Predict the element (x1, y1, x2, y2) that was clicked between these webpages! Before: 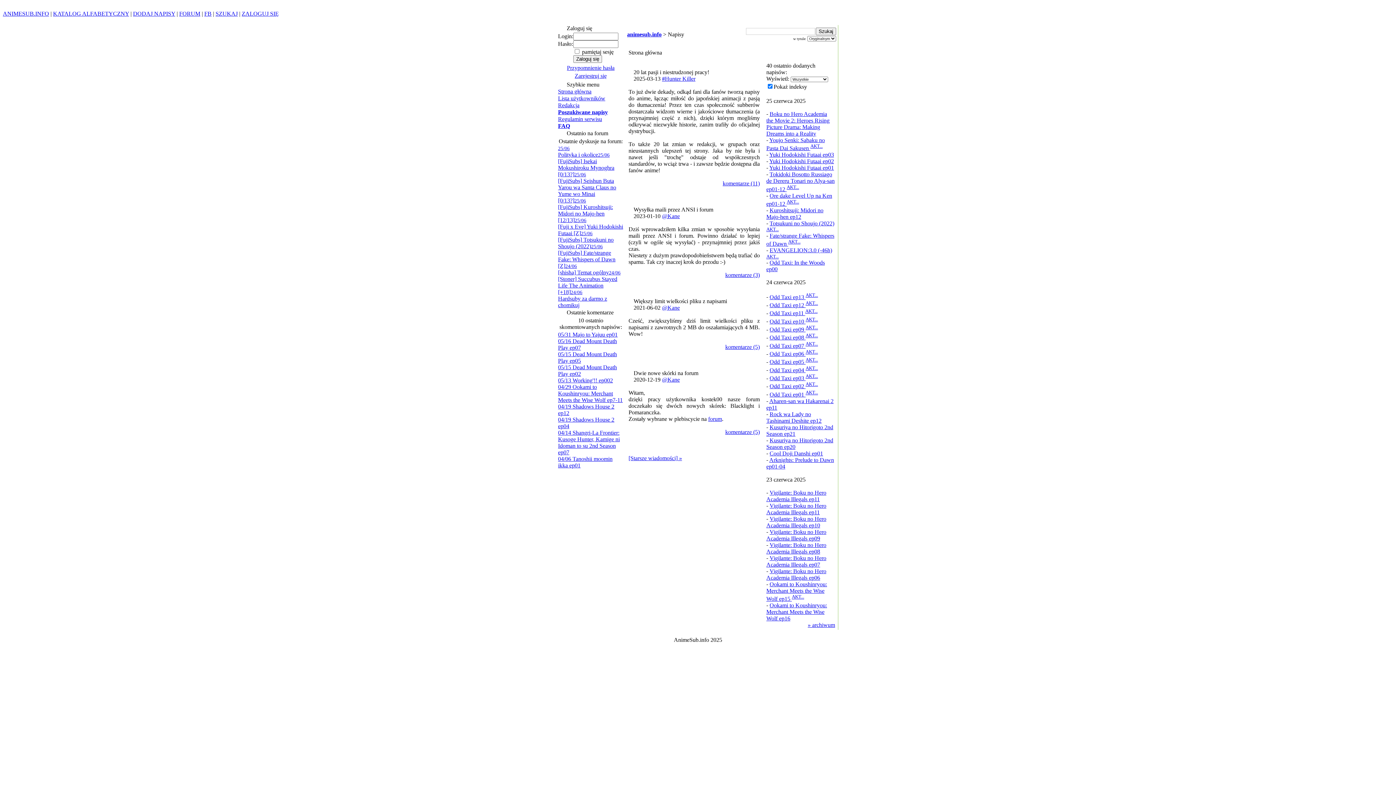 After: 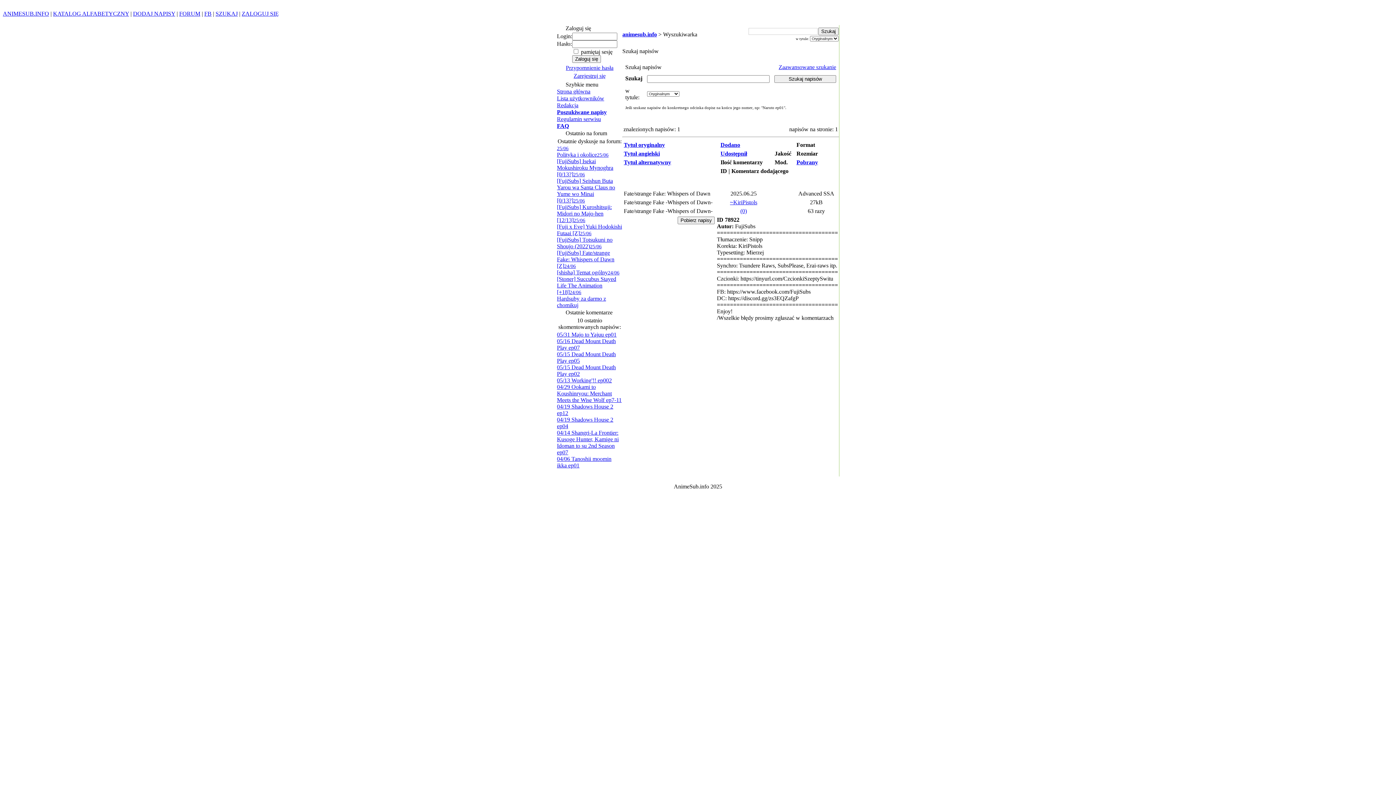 Action: bbox: (766, 232, 834, 247) label: Fate/strange Fake: Whispers of Dawn AKT...